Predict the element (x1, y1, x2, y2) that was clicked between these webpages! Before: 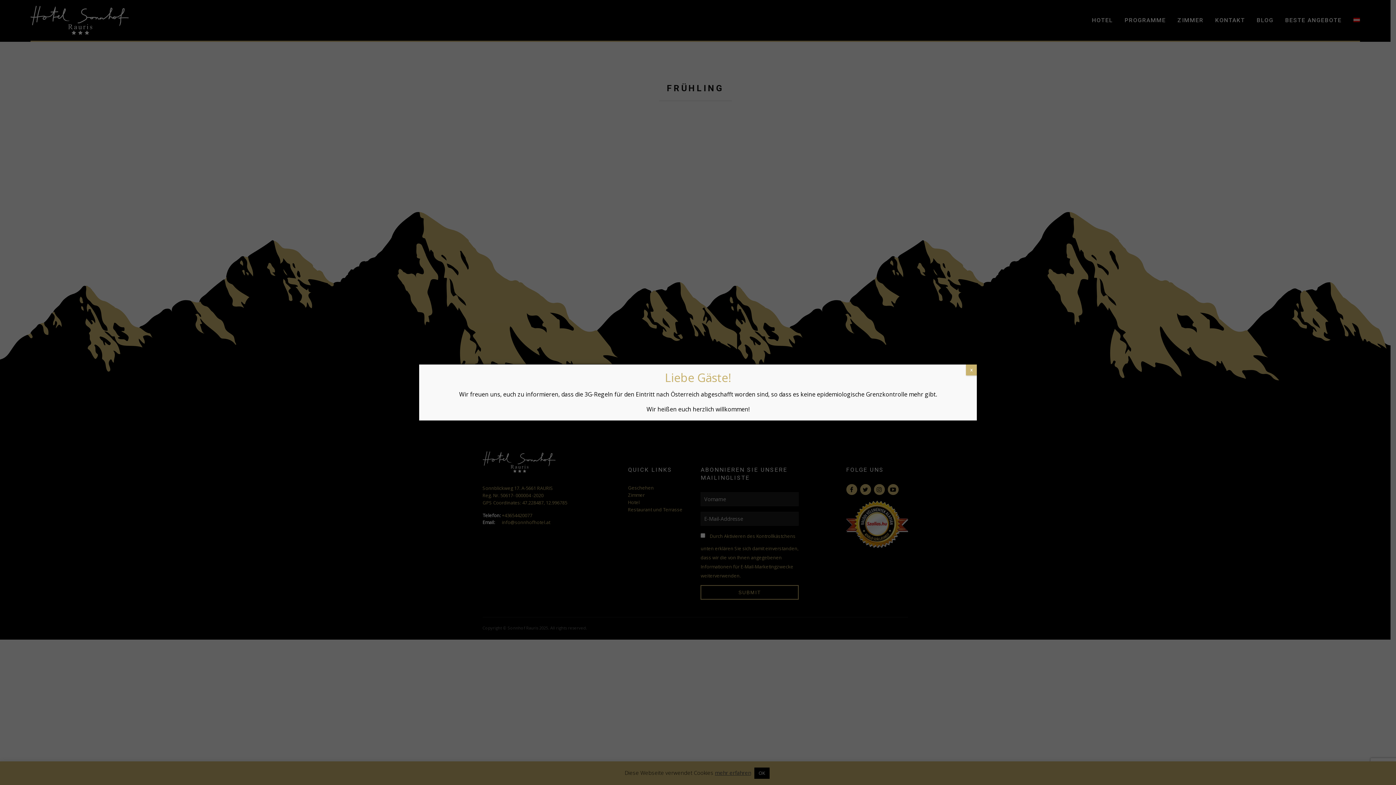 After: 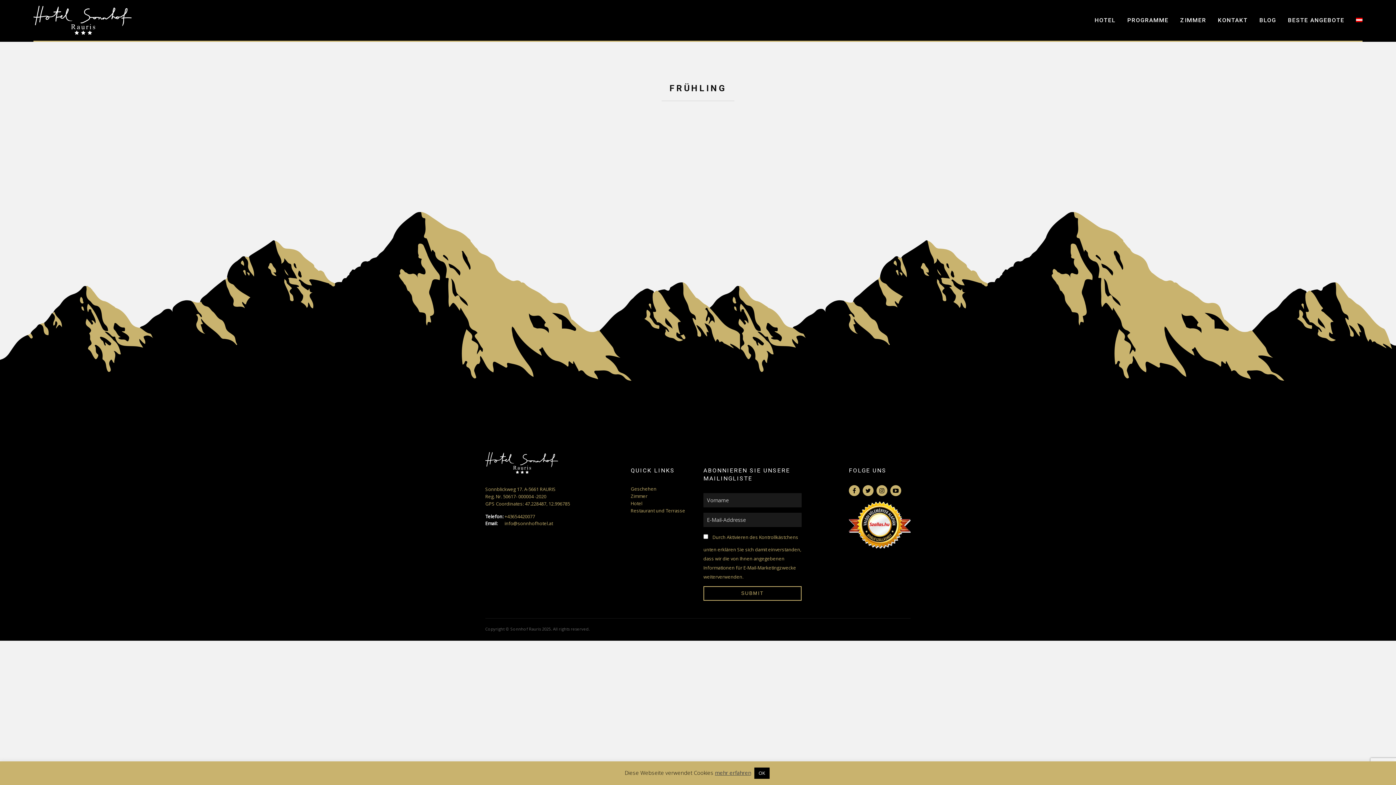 Action: bbox: (966, 364, 977, 375) label: Schließen